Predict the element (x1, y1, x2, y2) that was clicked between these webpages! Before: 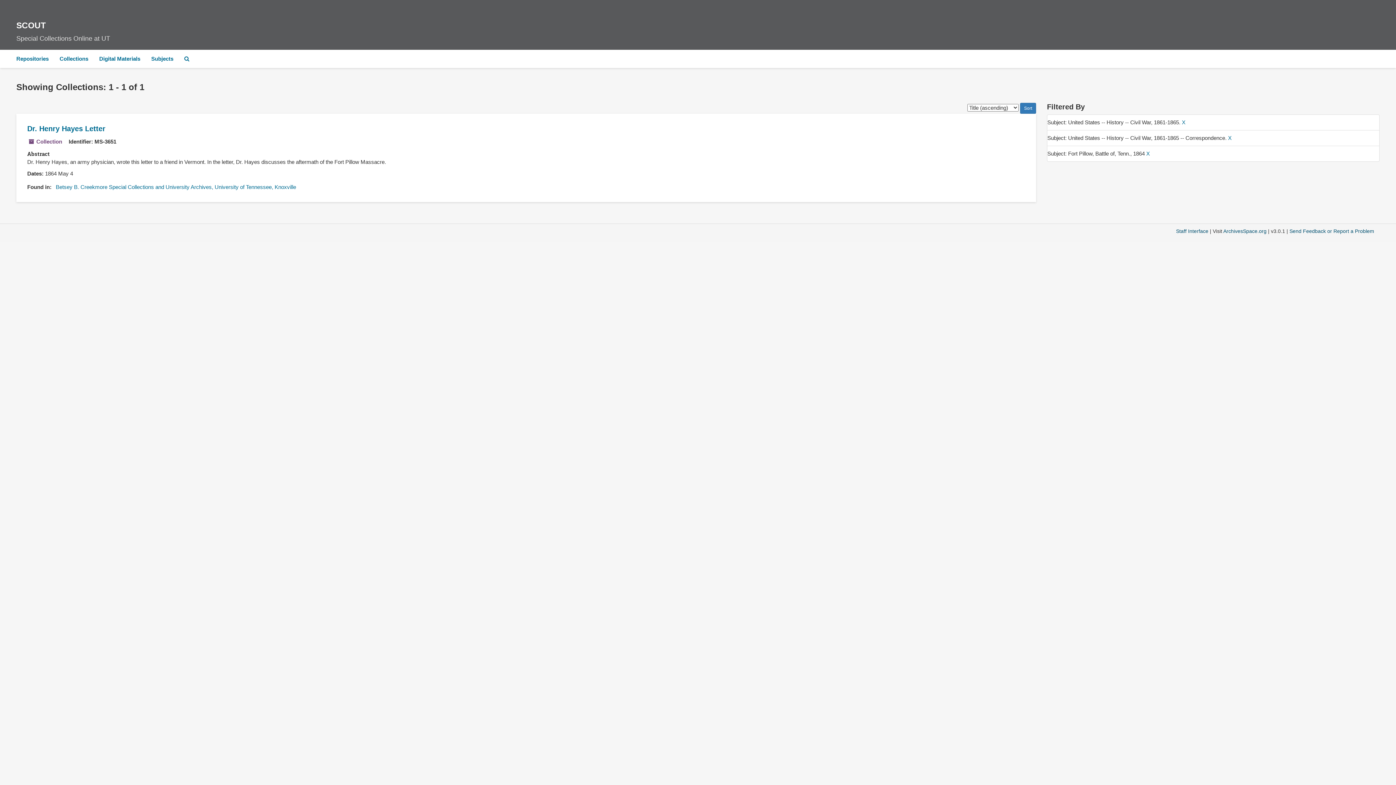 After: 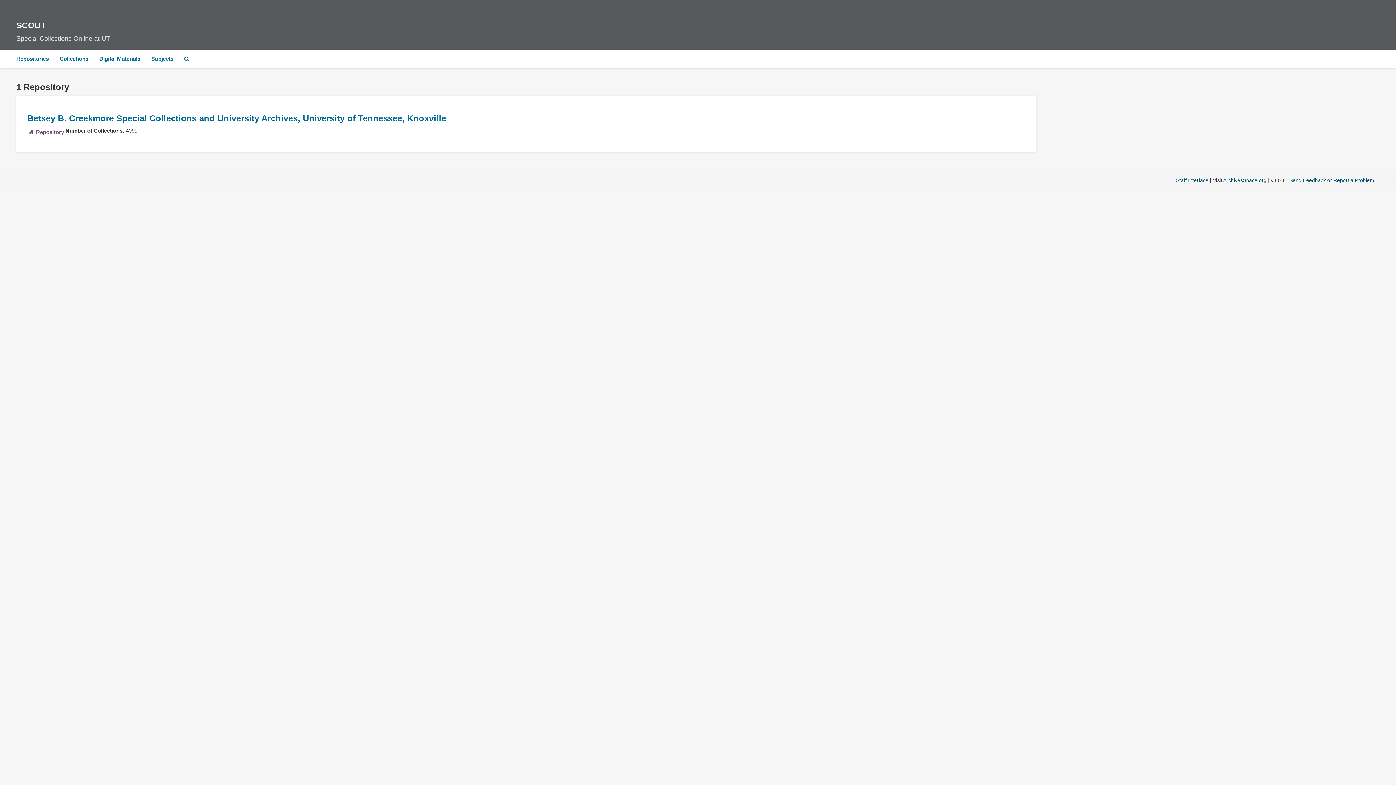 Action: bbox: (10, 49, 54, 68) label: Repositories